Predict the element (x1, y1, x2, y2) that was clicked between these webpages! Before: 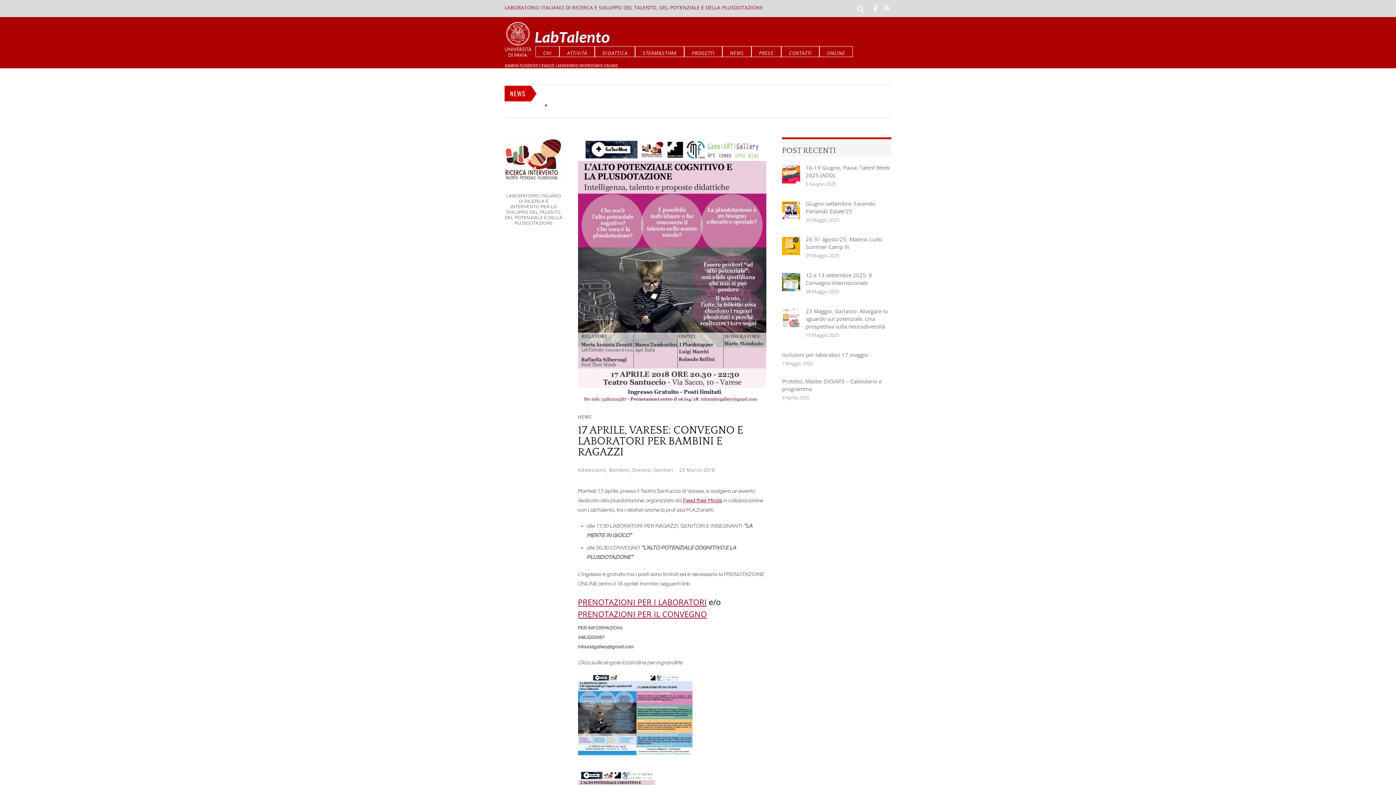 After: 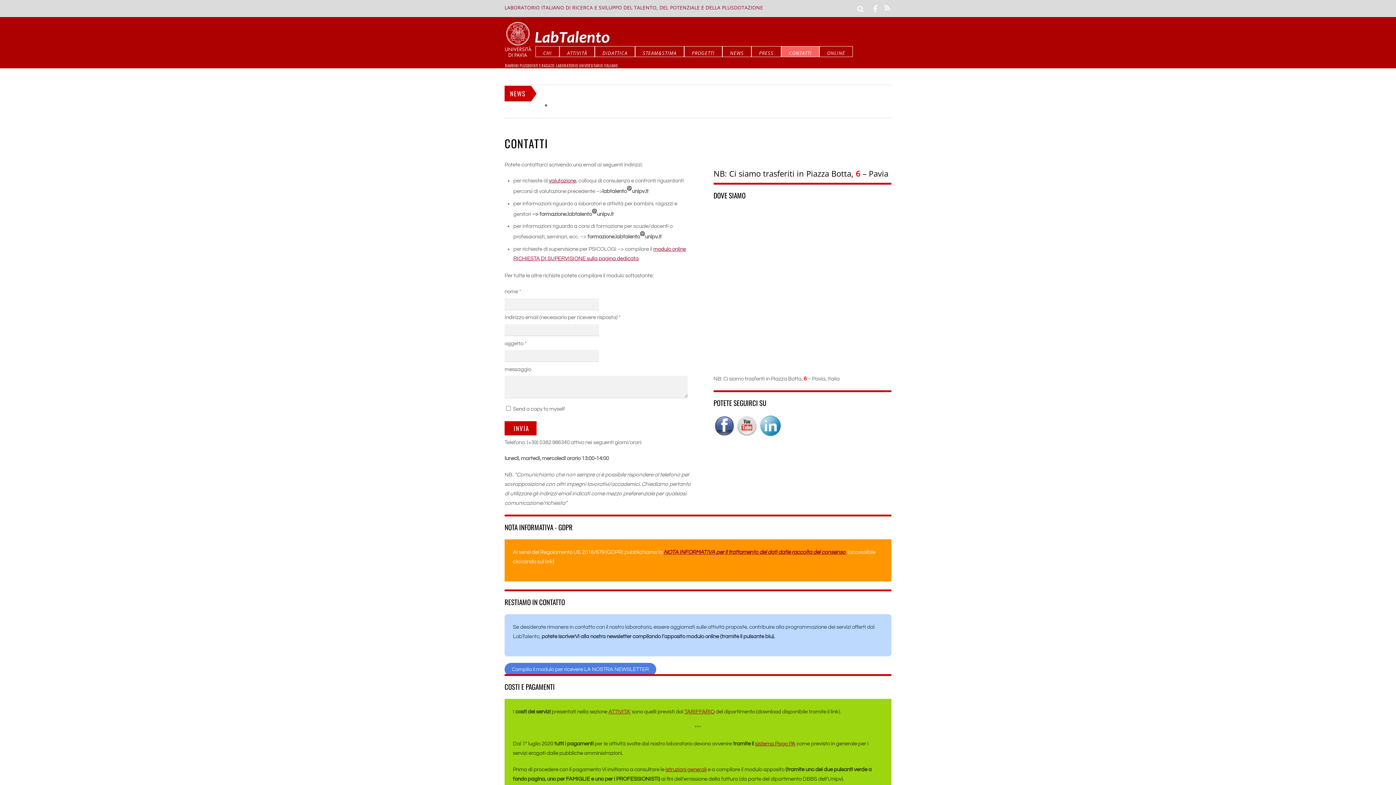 Action: bbox: (781, 46, 819, 57) label: CONTATTI